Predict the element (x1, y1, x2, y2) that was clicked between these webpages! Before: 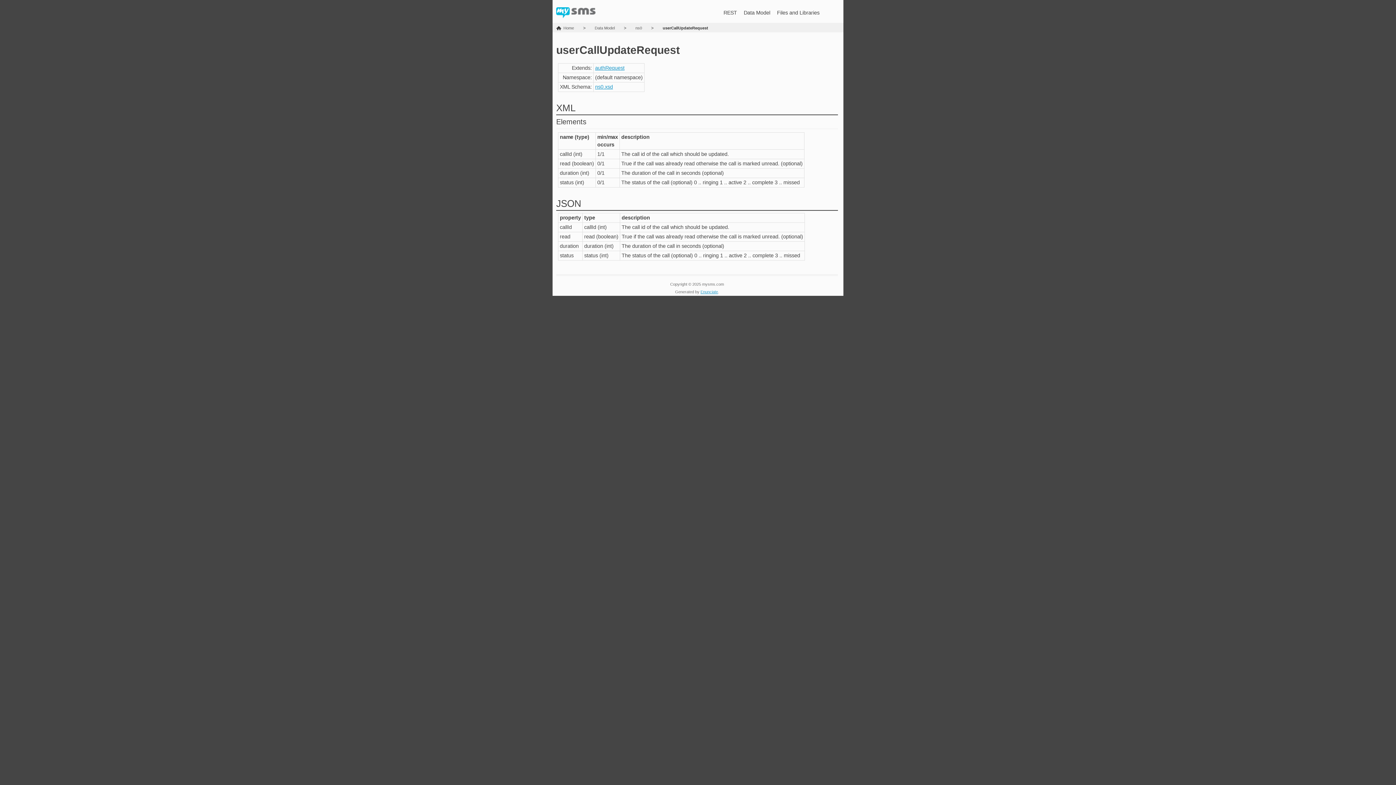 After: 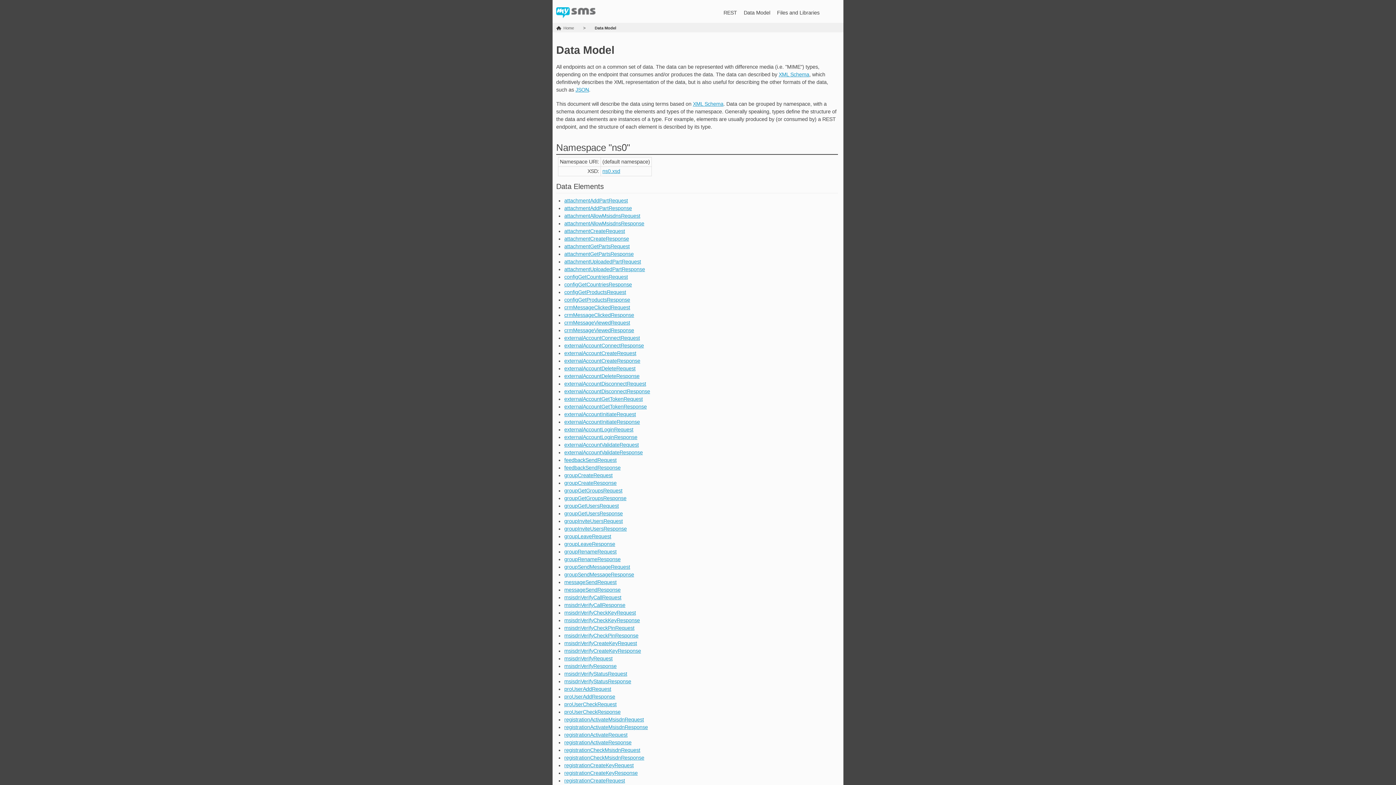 Action: label: Data Model bbox: (594, 25, 622, 30)